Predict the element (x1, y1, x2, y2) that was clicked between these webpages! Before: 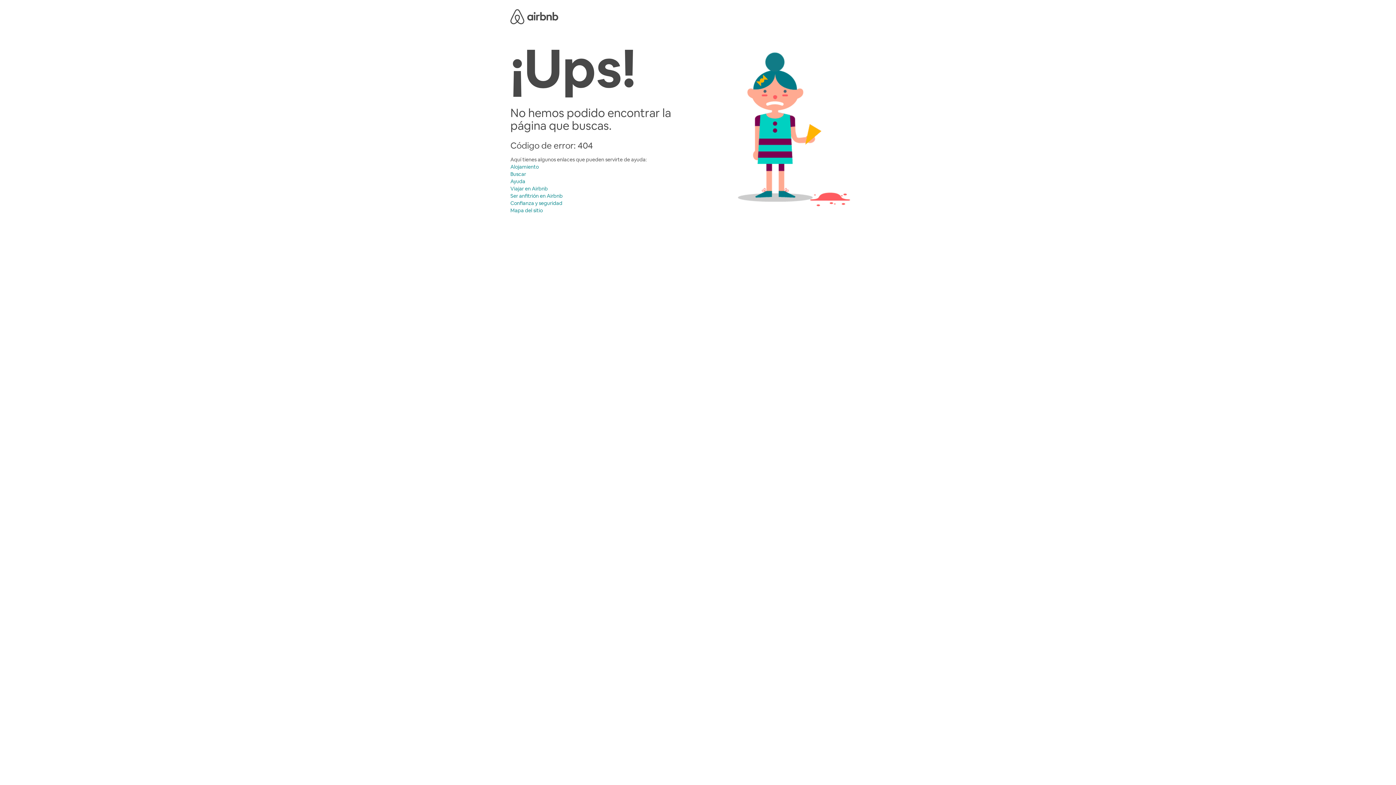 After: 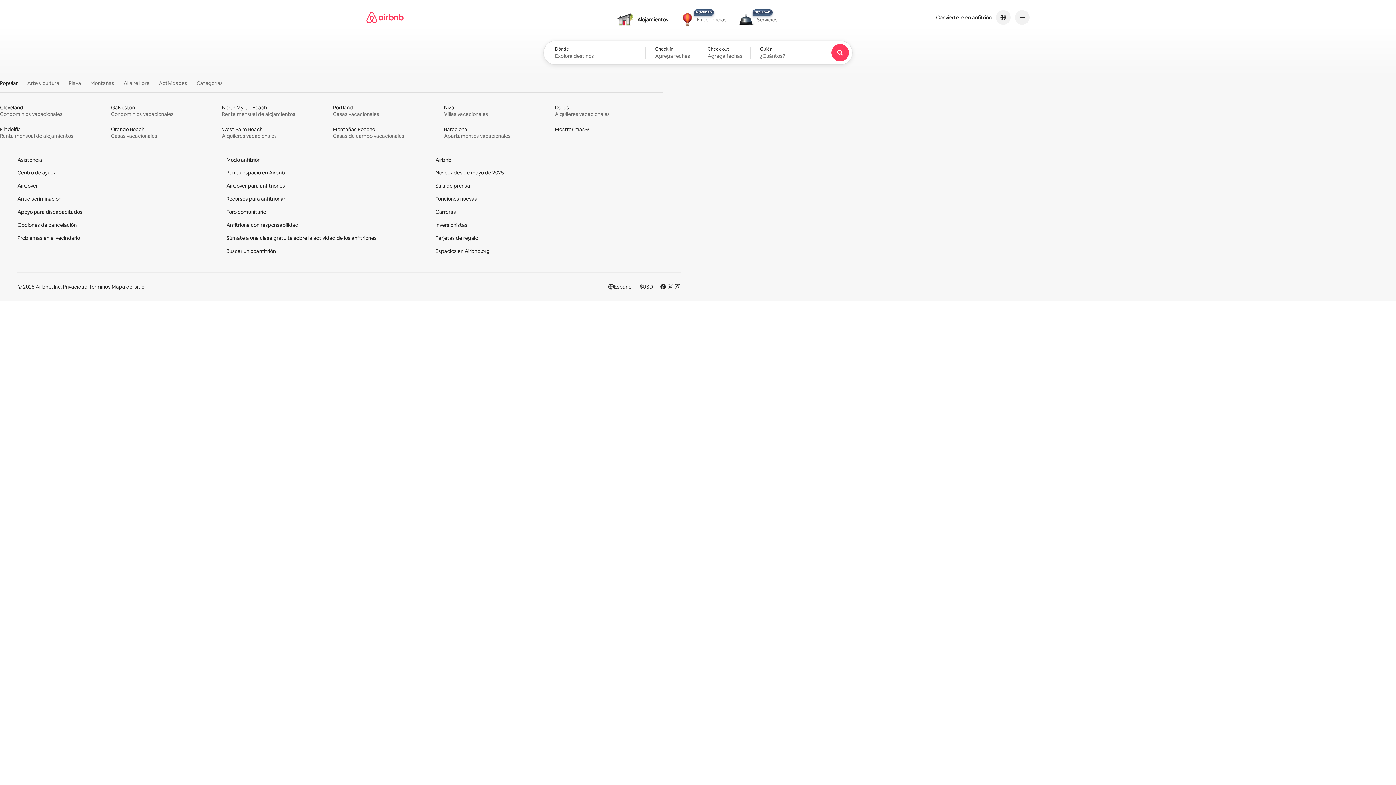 Action: bbox: (510, 8, 558, 22) label: Airbnb